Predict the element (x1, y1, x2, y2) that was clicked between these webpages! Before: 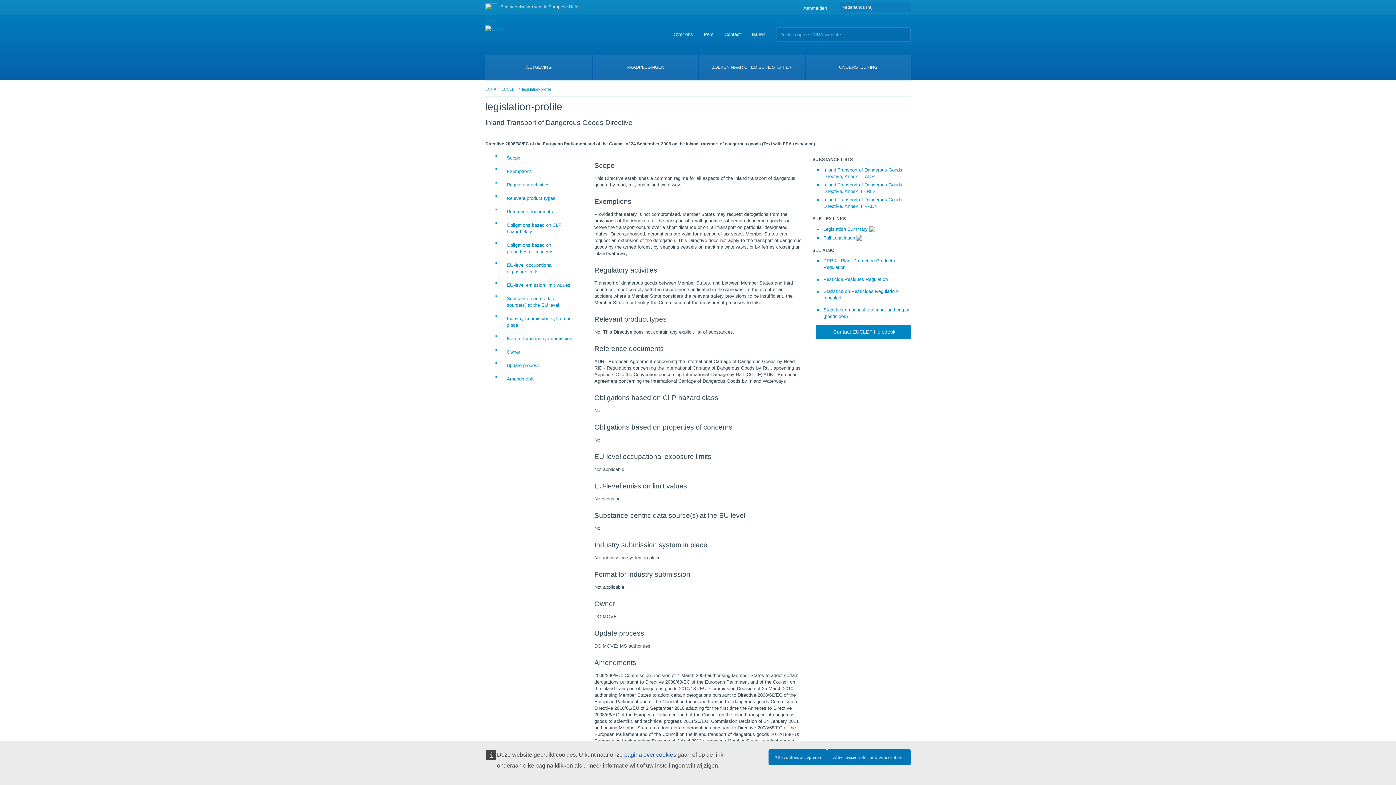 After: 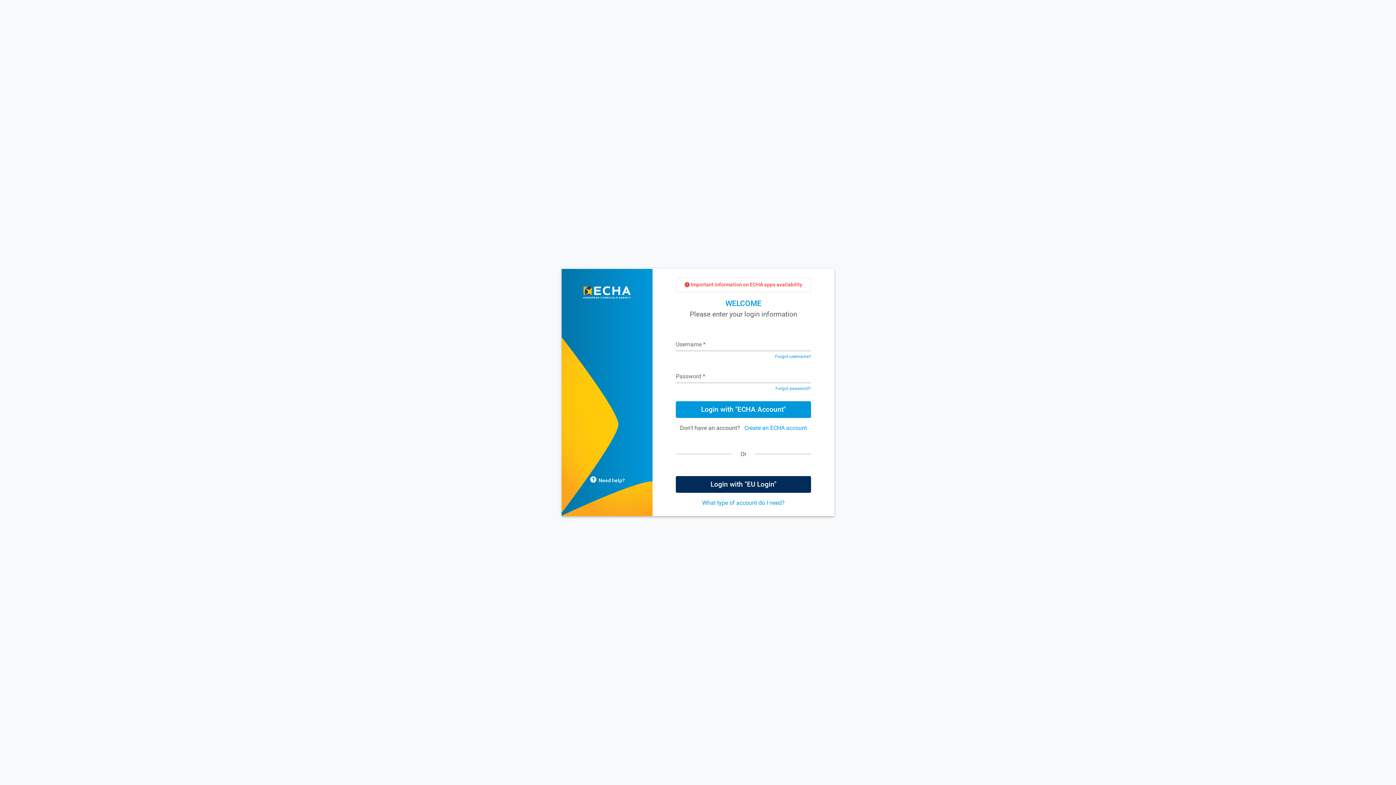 Action: bbox: (803, 5, 827, 10) label: Aanmelden